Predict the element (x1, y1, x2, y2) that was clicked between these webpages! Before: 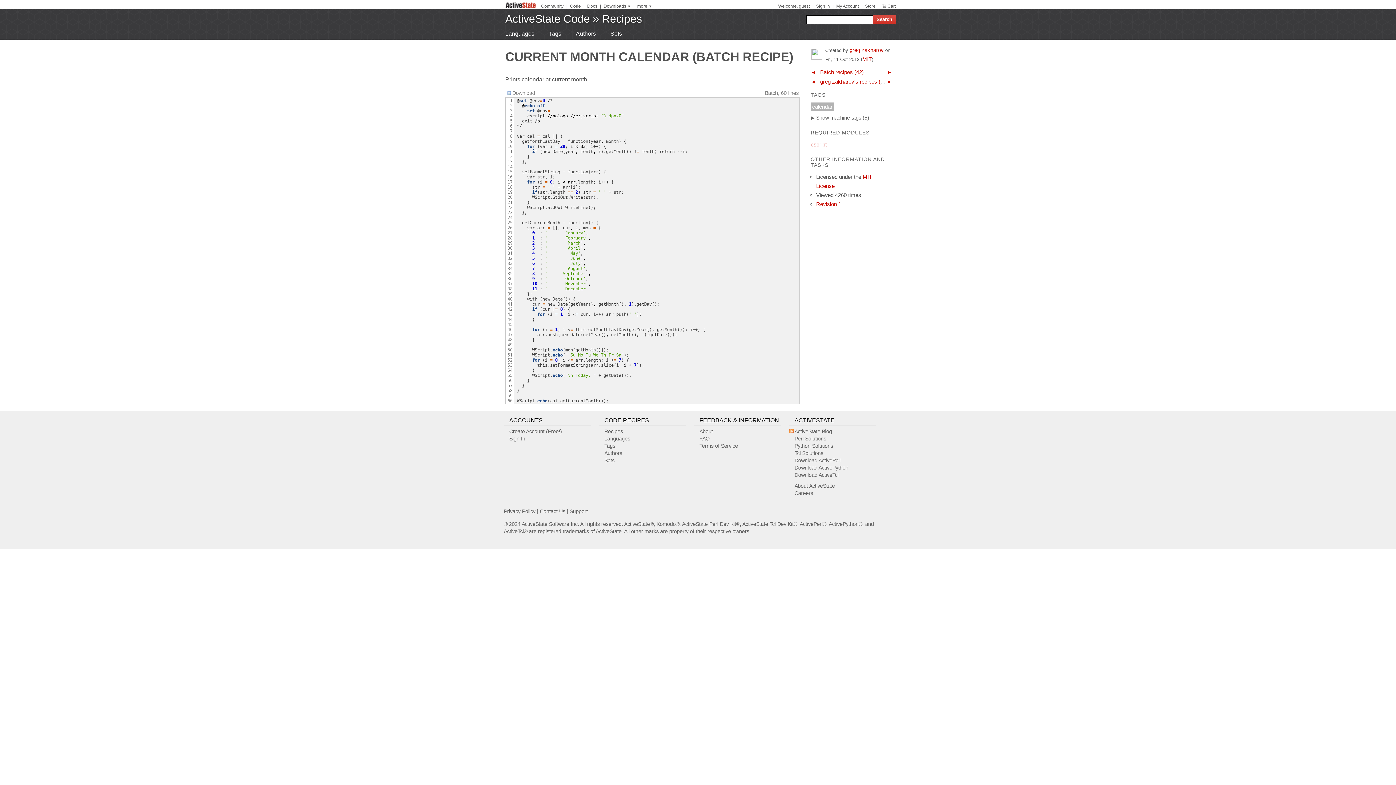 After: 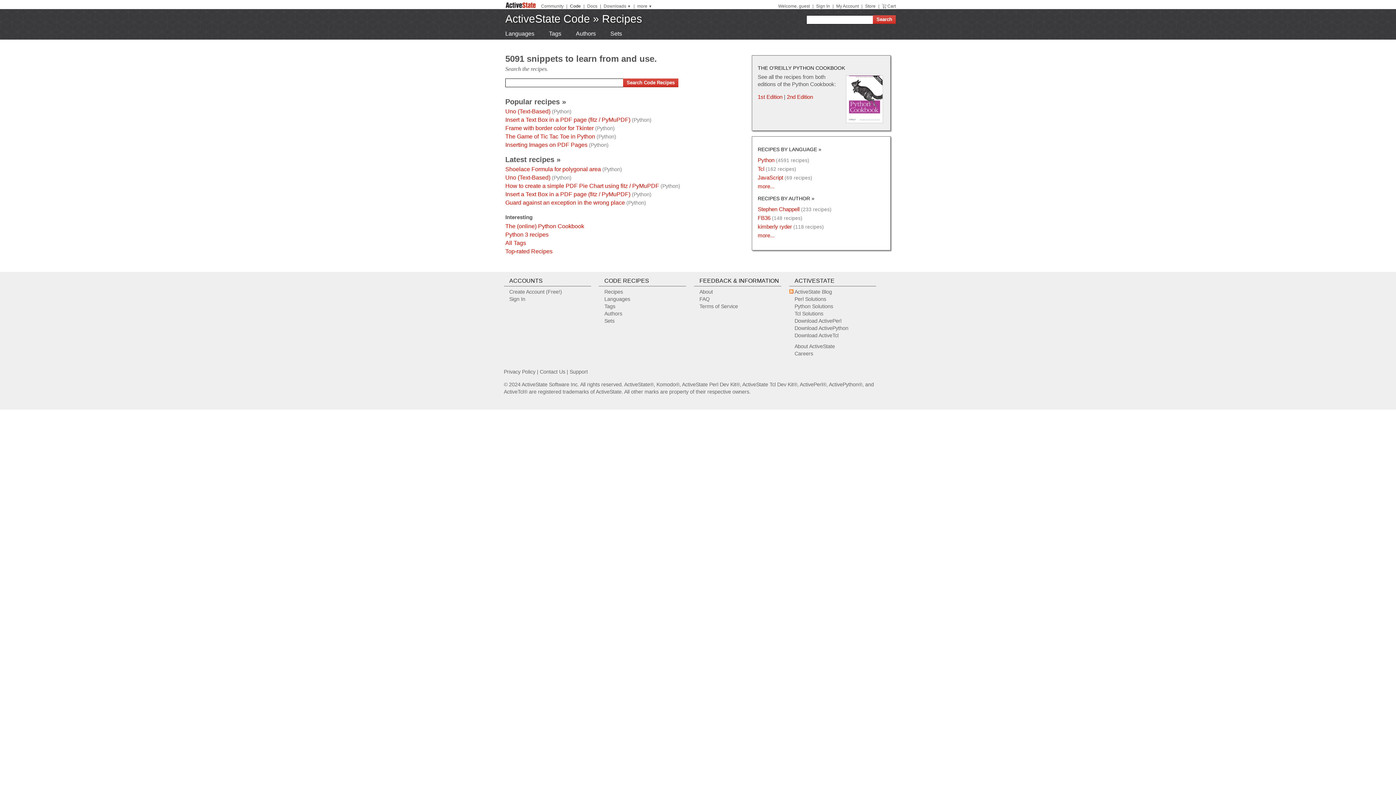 Action: label: Recipes bbox: (604, 428, 623, 434)